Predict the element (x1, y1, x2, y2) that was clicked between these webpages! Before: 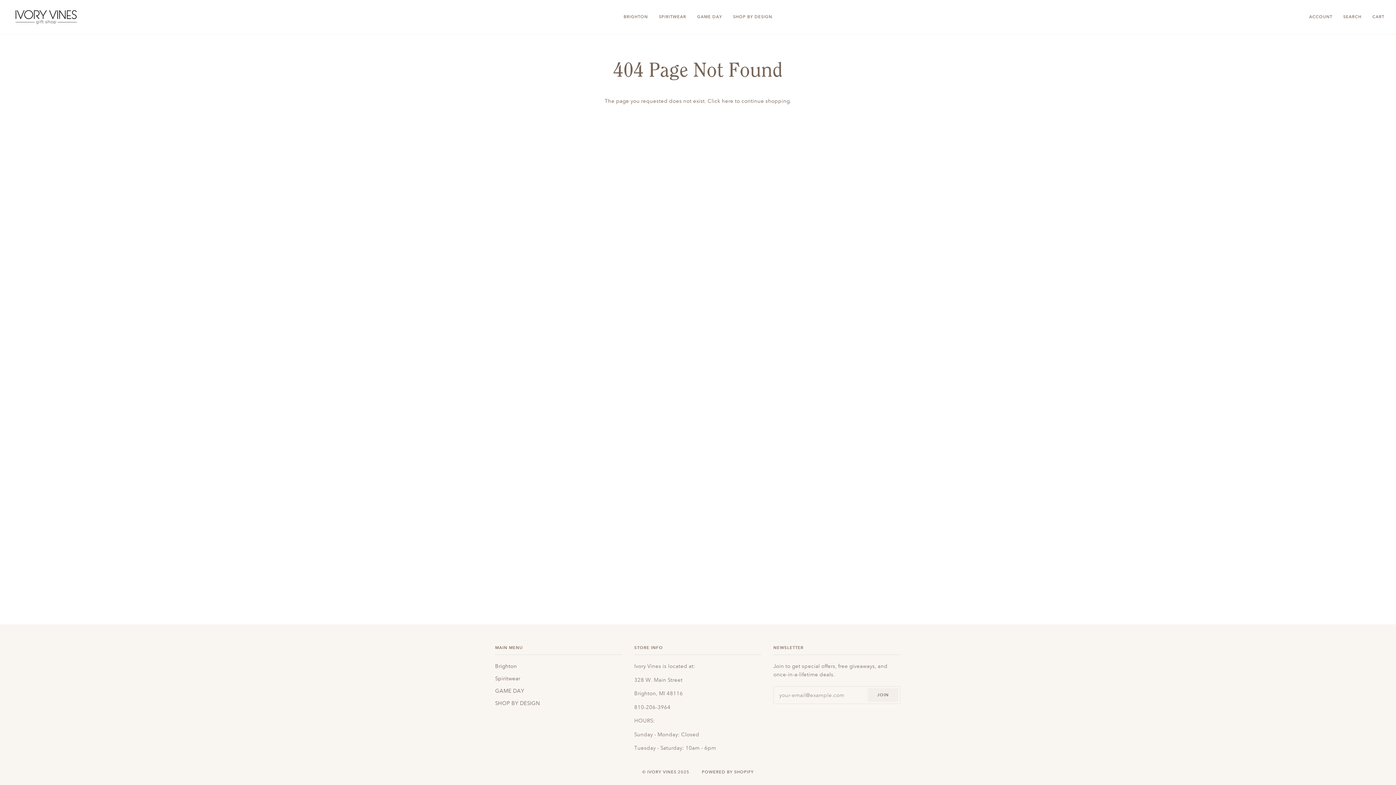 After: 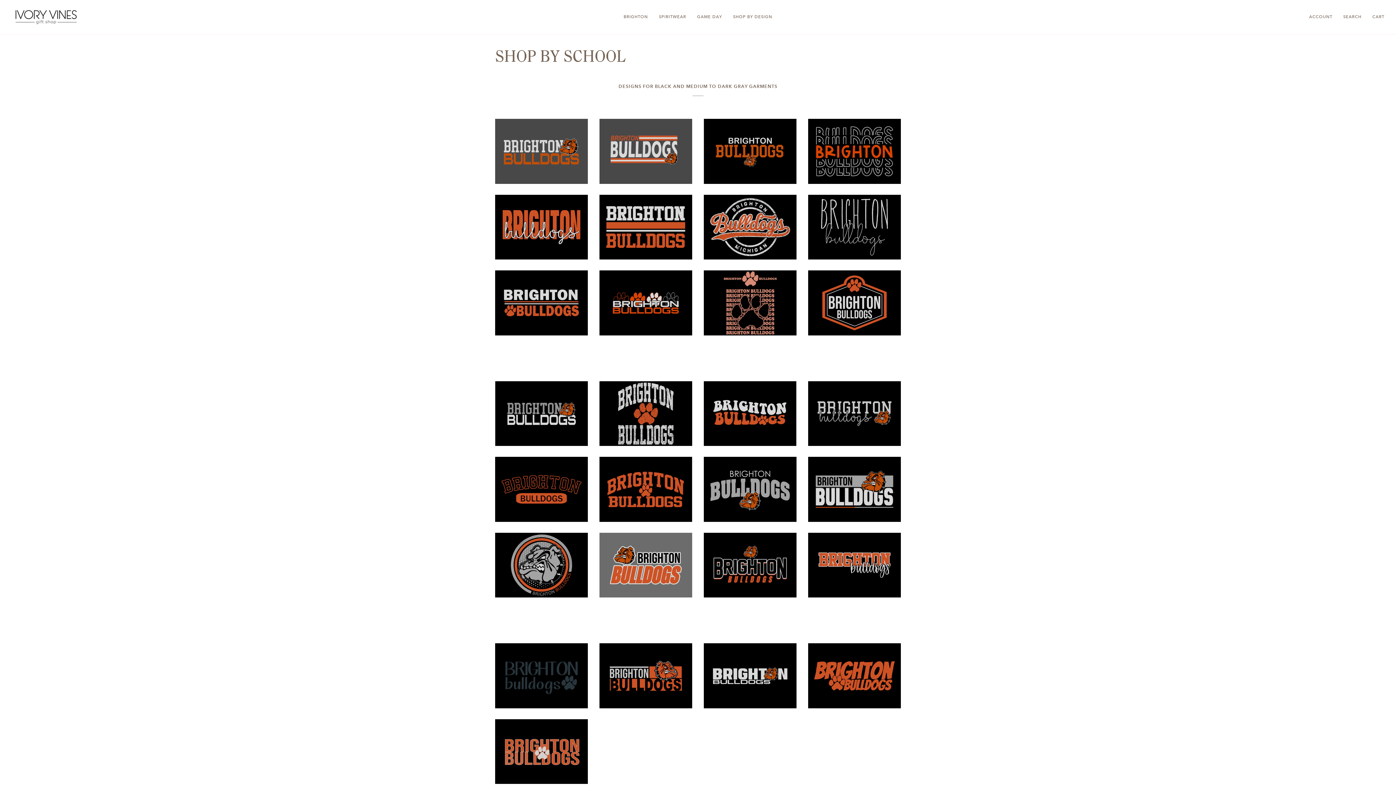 Action: label: GAME DAY bbox: (495, 688, 524, 694)